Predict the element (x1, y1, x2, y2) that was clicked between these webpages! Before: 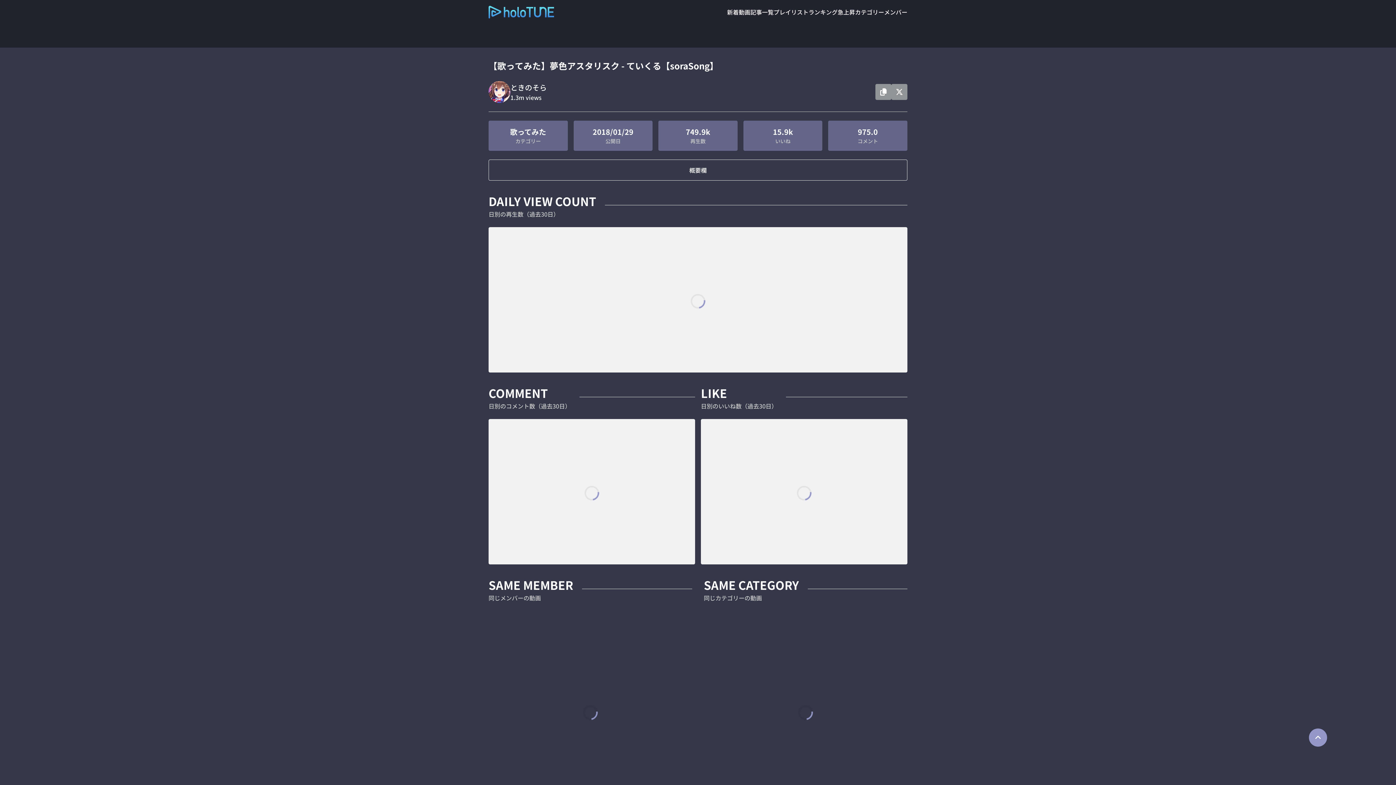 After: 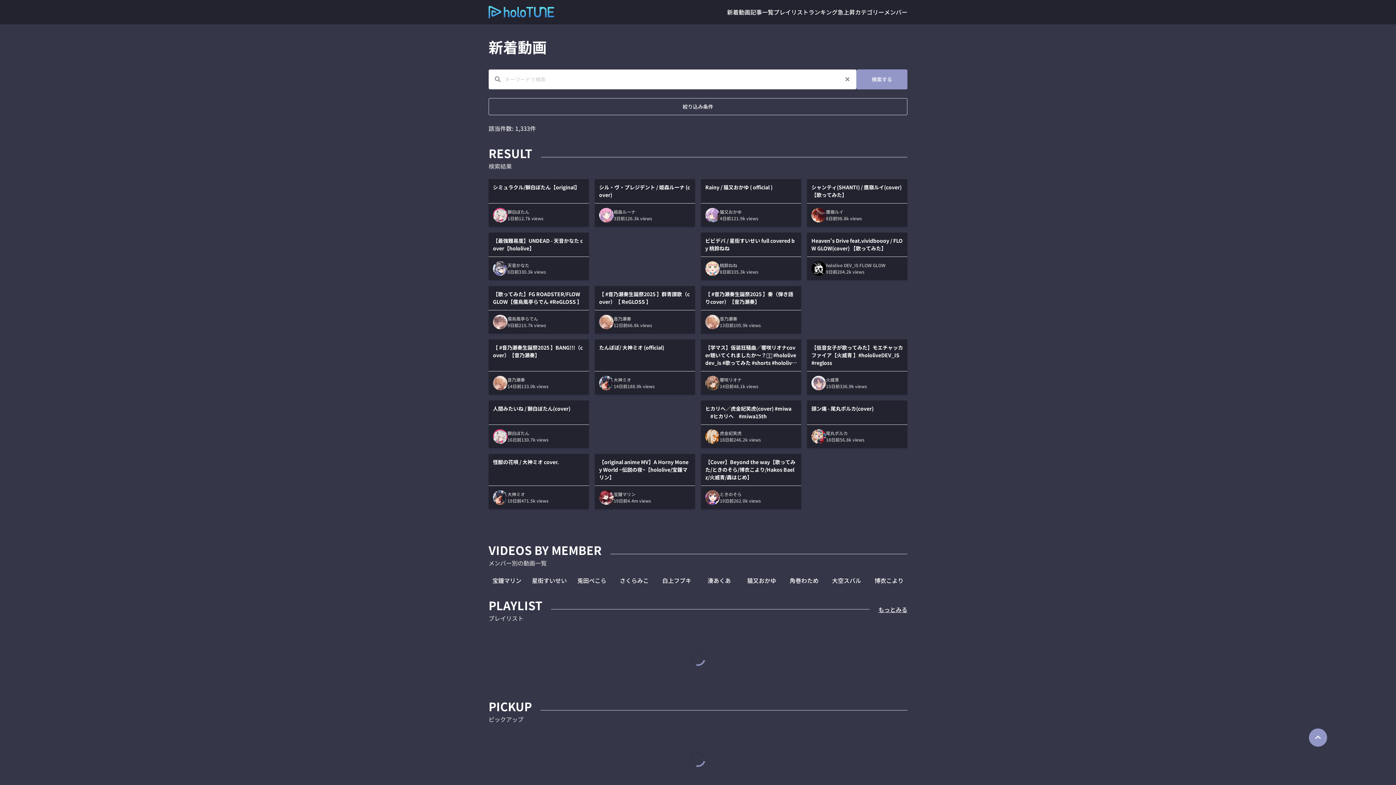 Action: label: 新着動画 bbox: (727, 7, 750, 16)